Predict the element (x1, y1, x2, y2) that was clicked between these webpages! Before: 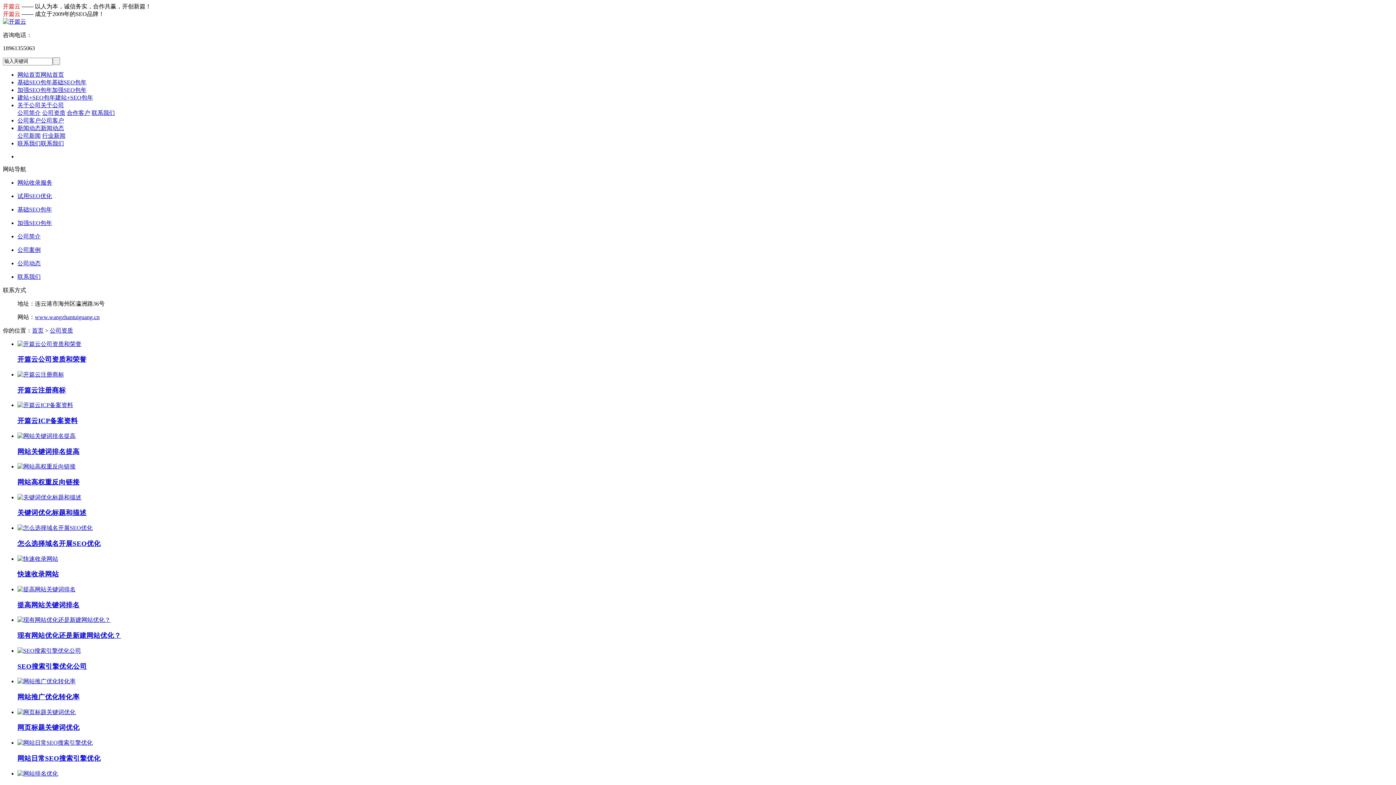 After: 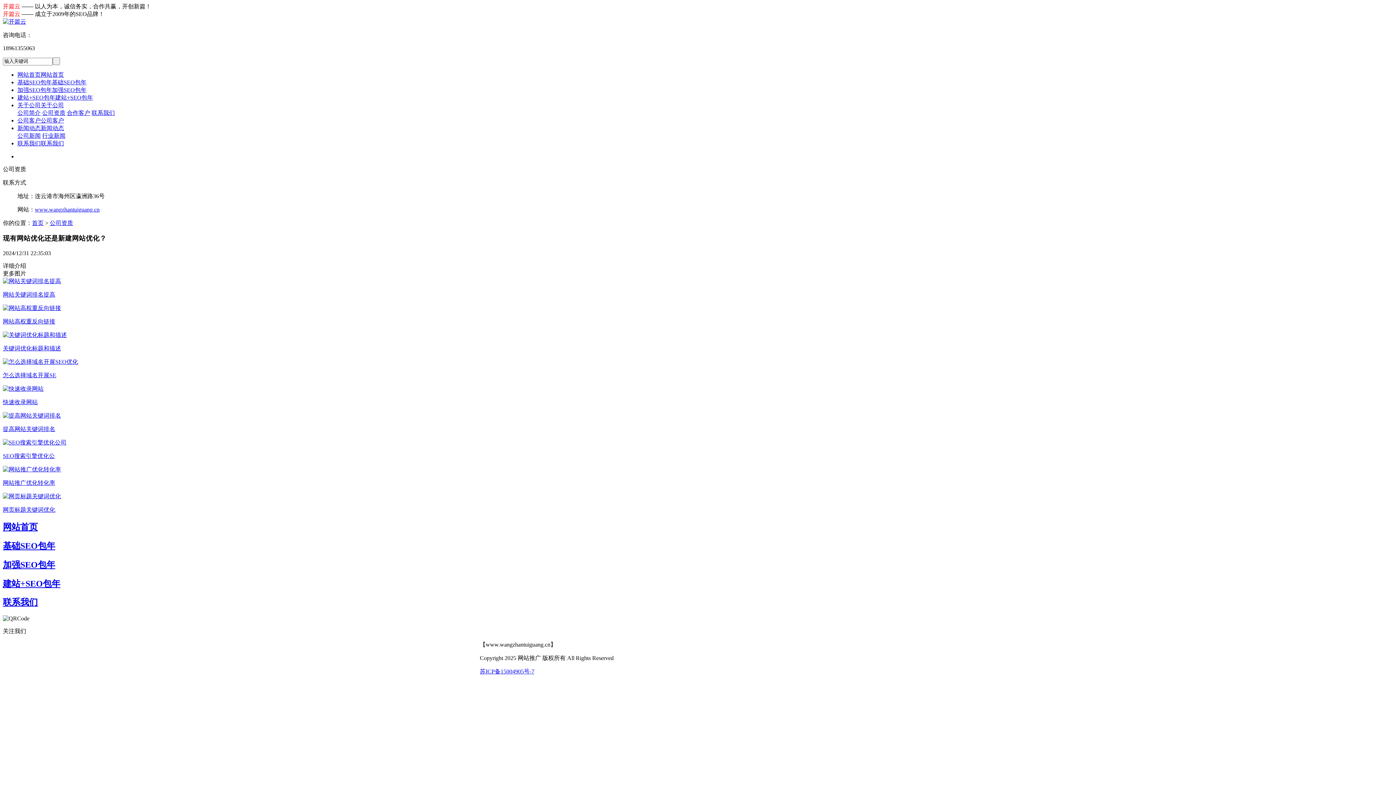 Action: label: 现有网站优化还是新建网站优化？ bbox: (17, 632, 121, 639)